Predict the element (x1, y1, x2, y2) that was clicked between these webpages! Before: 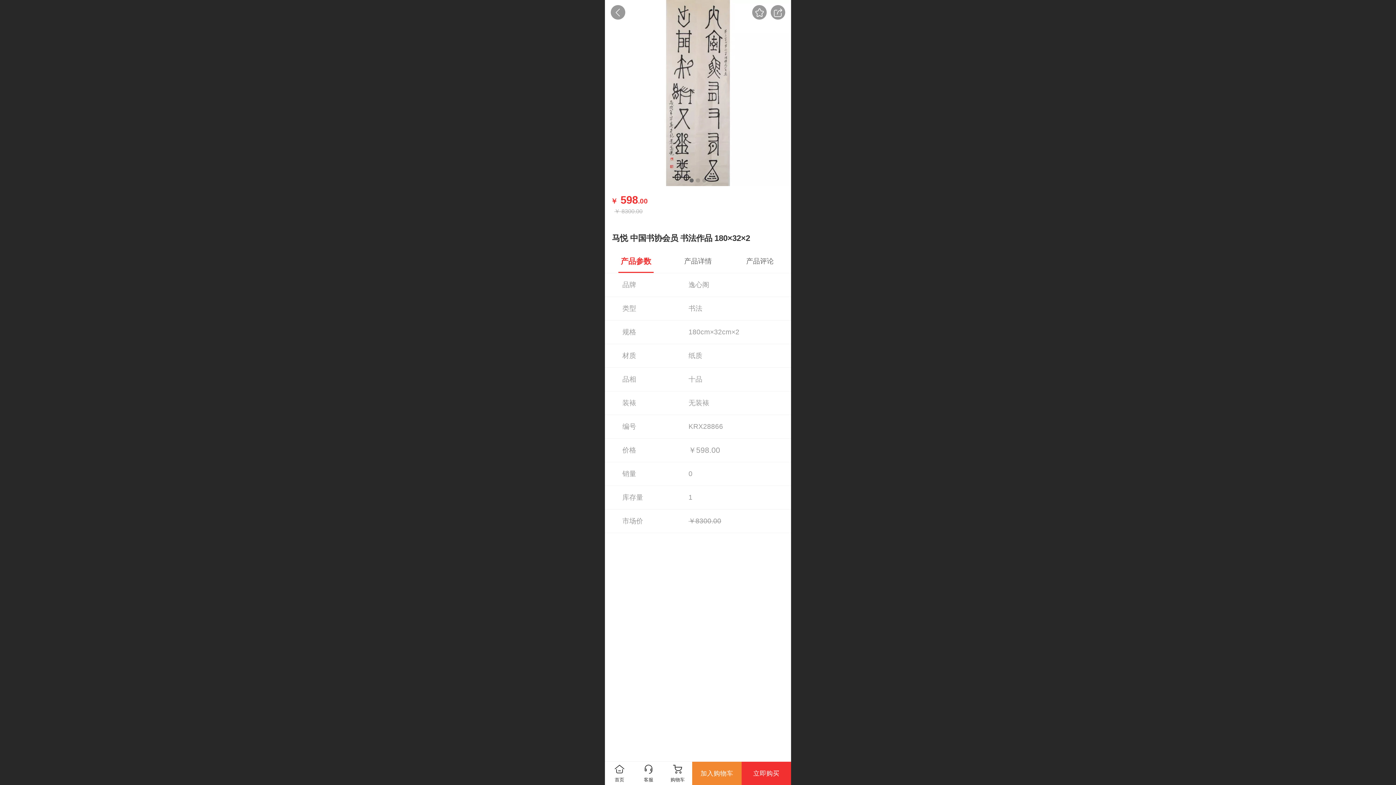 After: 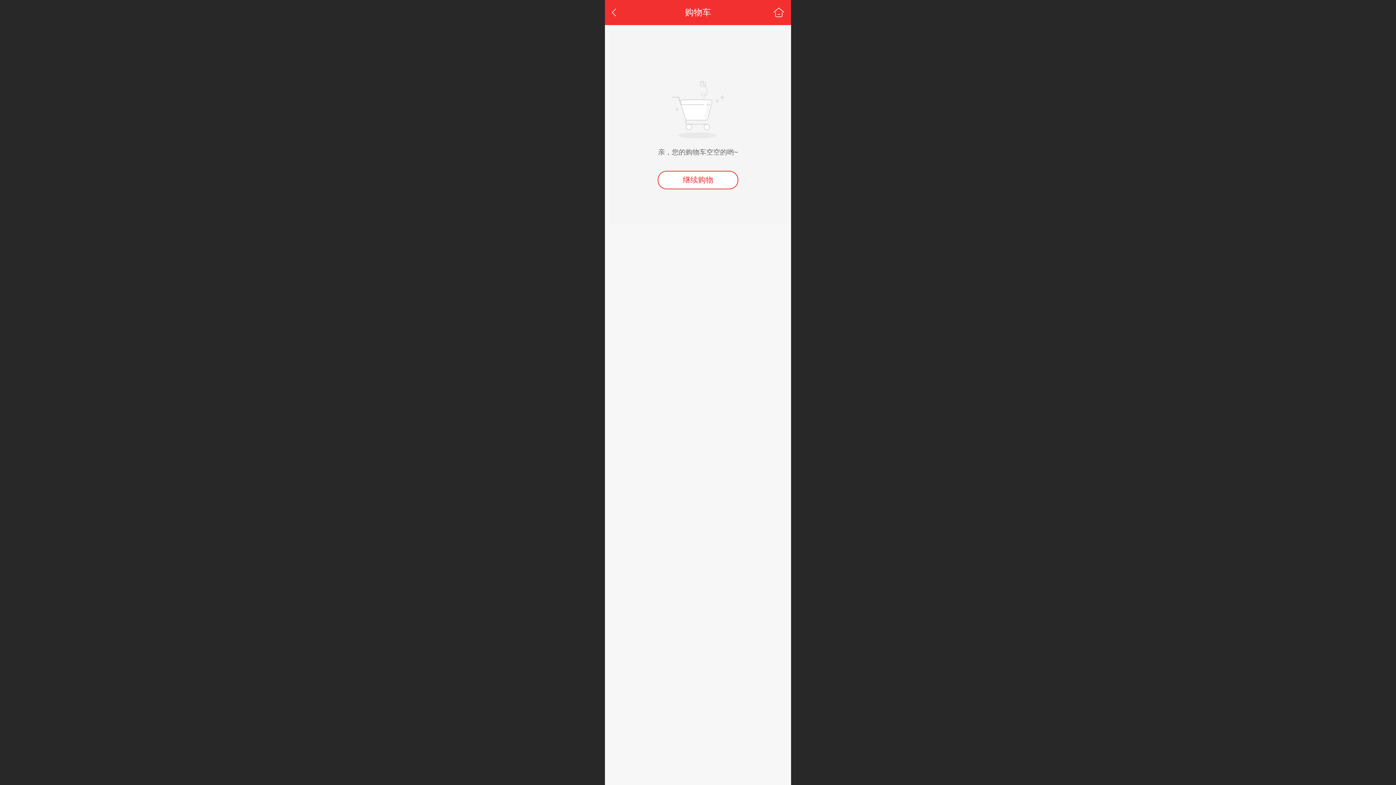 Action: label: 购物车 bbox: (663, 762, 692, 785)